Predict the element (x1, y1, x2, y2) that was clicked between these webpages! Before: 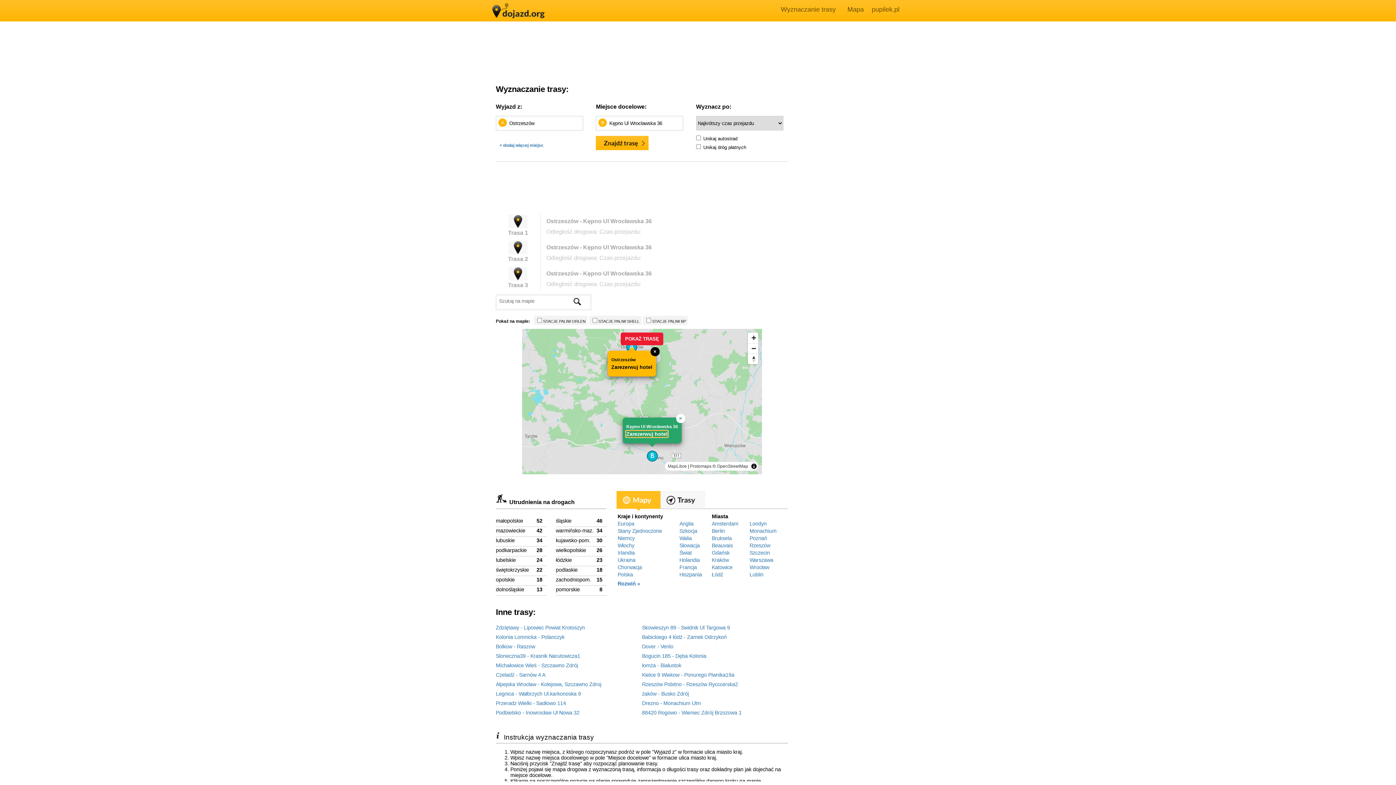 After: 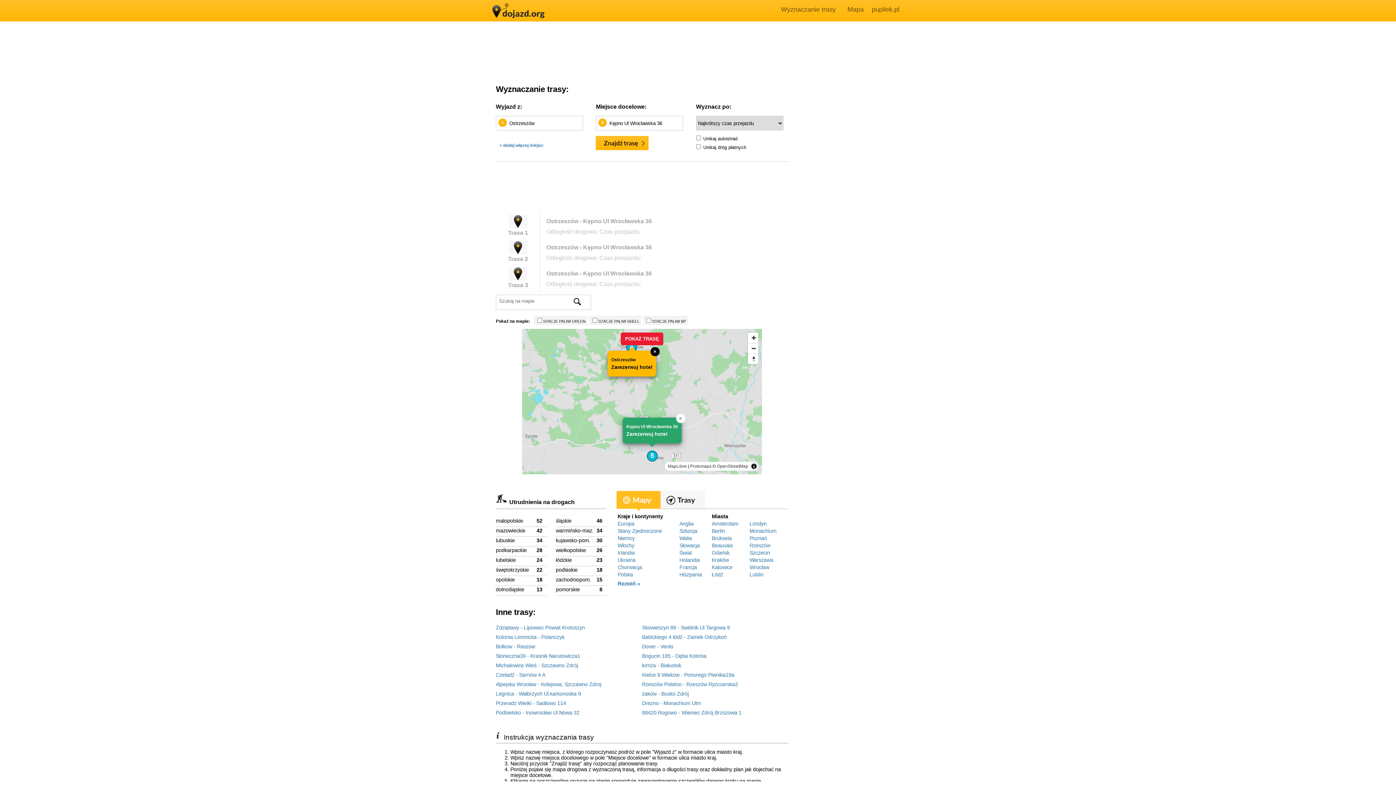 Action: bbox: (616, 490, 661, 512)